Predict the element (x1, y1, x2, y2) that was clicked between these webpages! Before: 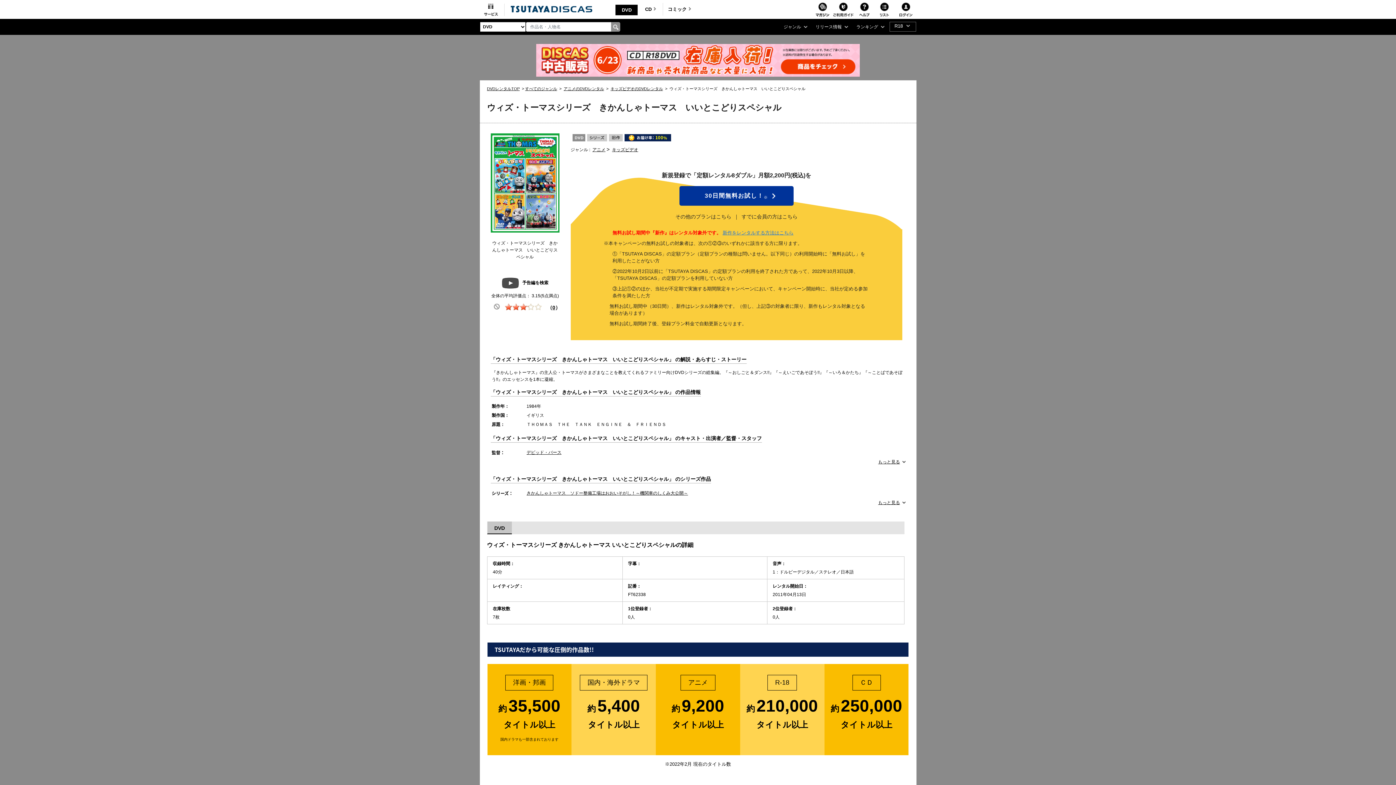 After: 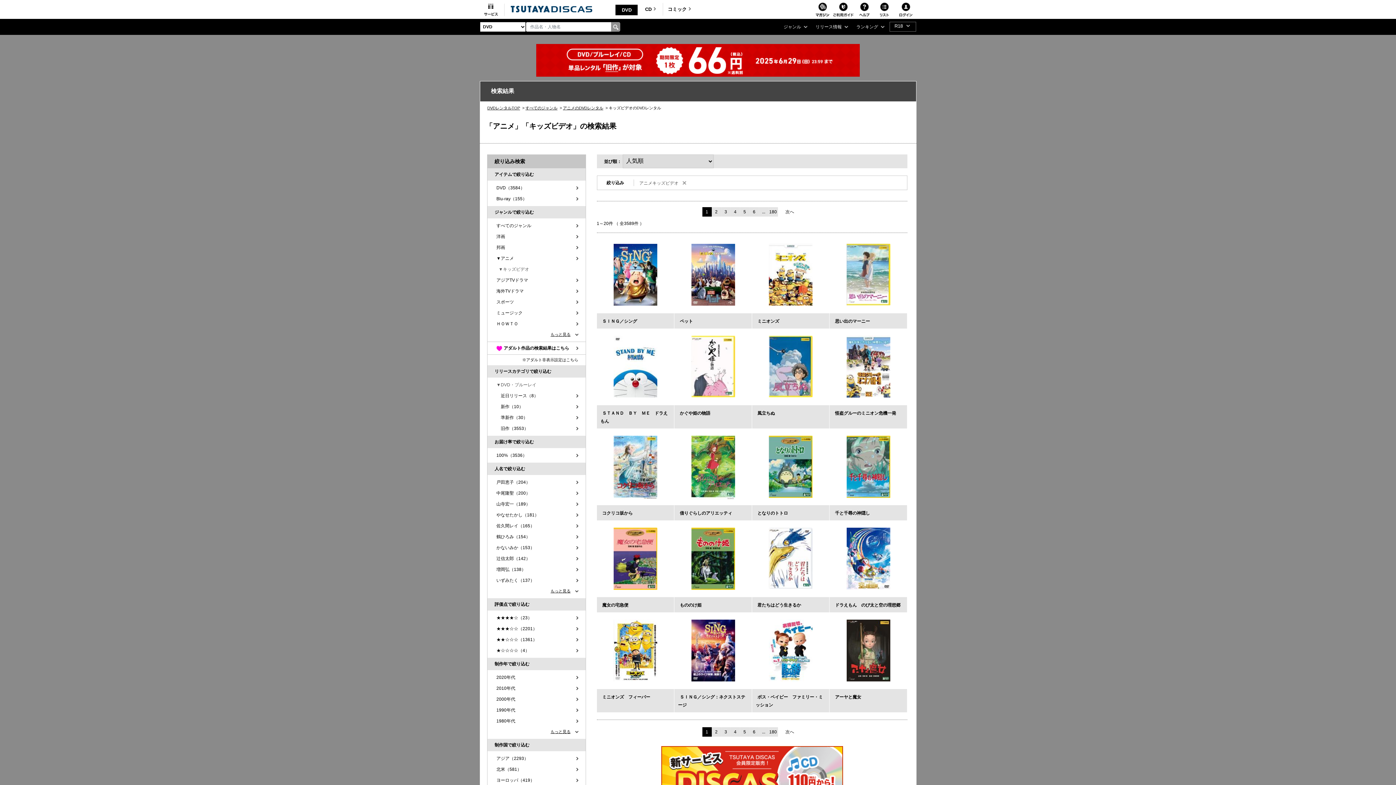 Action: label: キッズビデオのDVDレンタル bbox: (610, 86, 663, 91)